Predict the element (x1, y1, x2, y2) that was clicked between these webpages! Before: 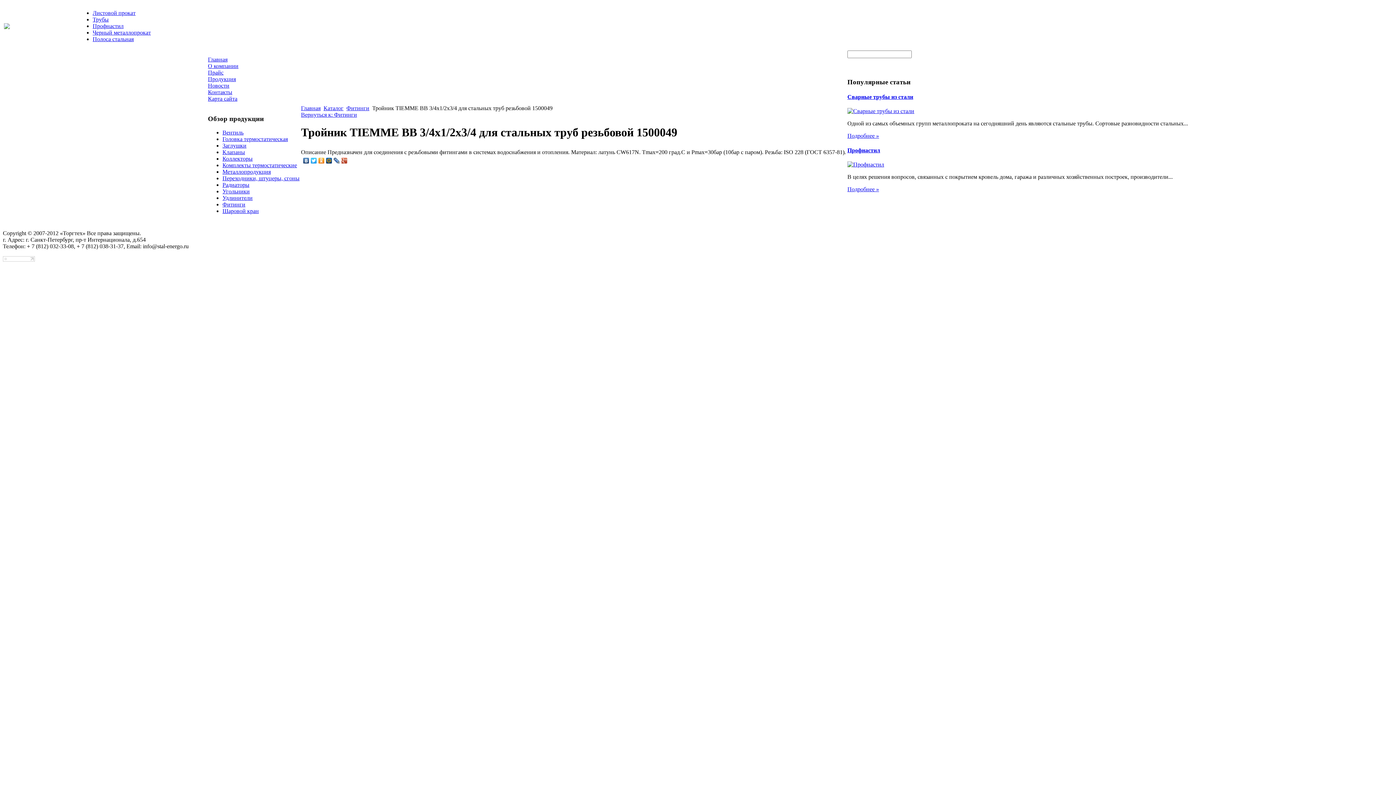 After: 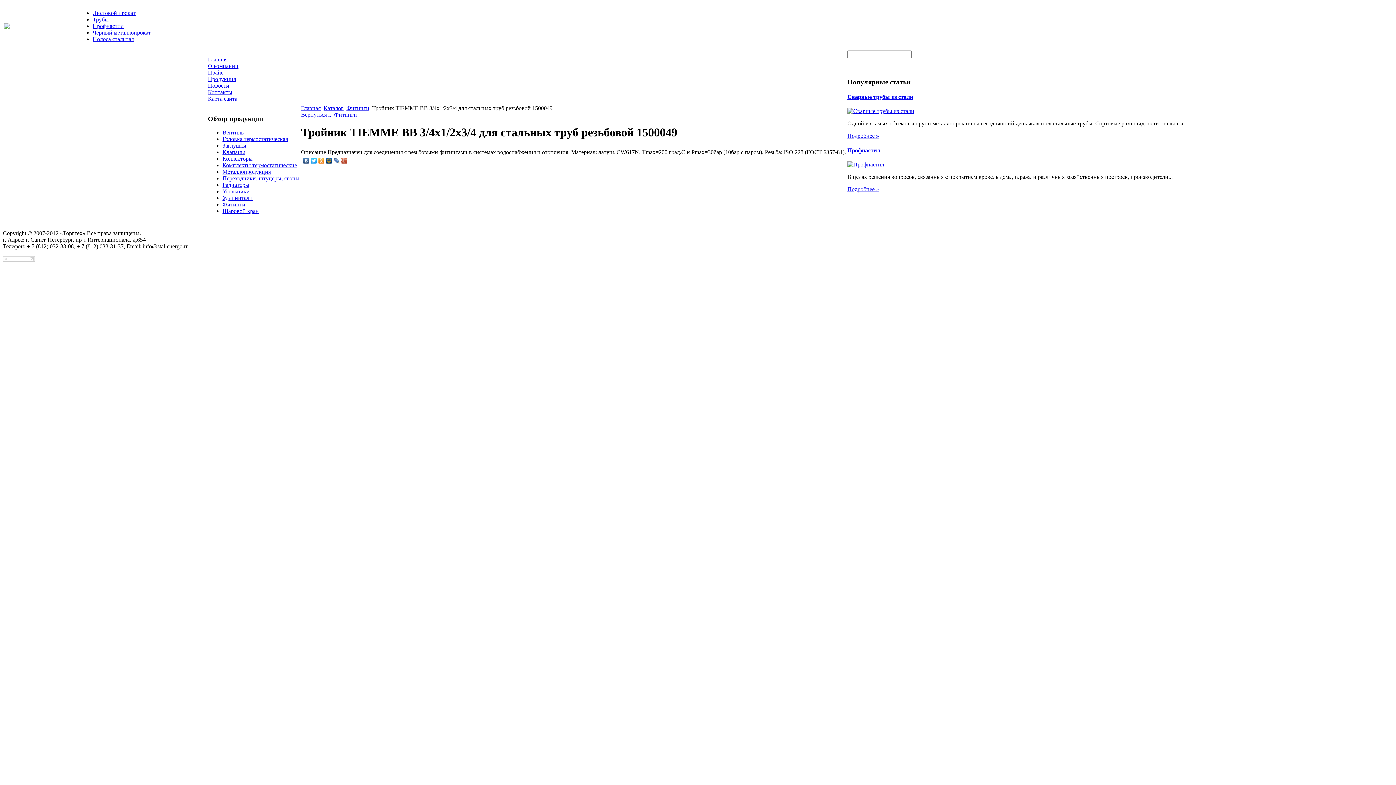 Action: bbox: (333, 155, 340, 165)